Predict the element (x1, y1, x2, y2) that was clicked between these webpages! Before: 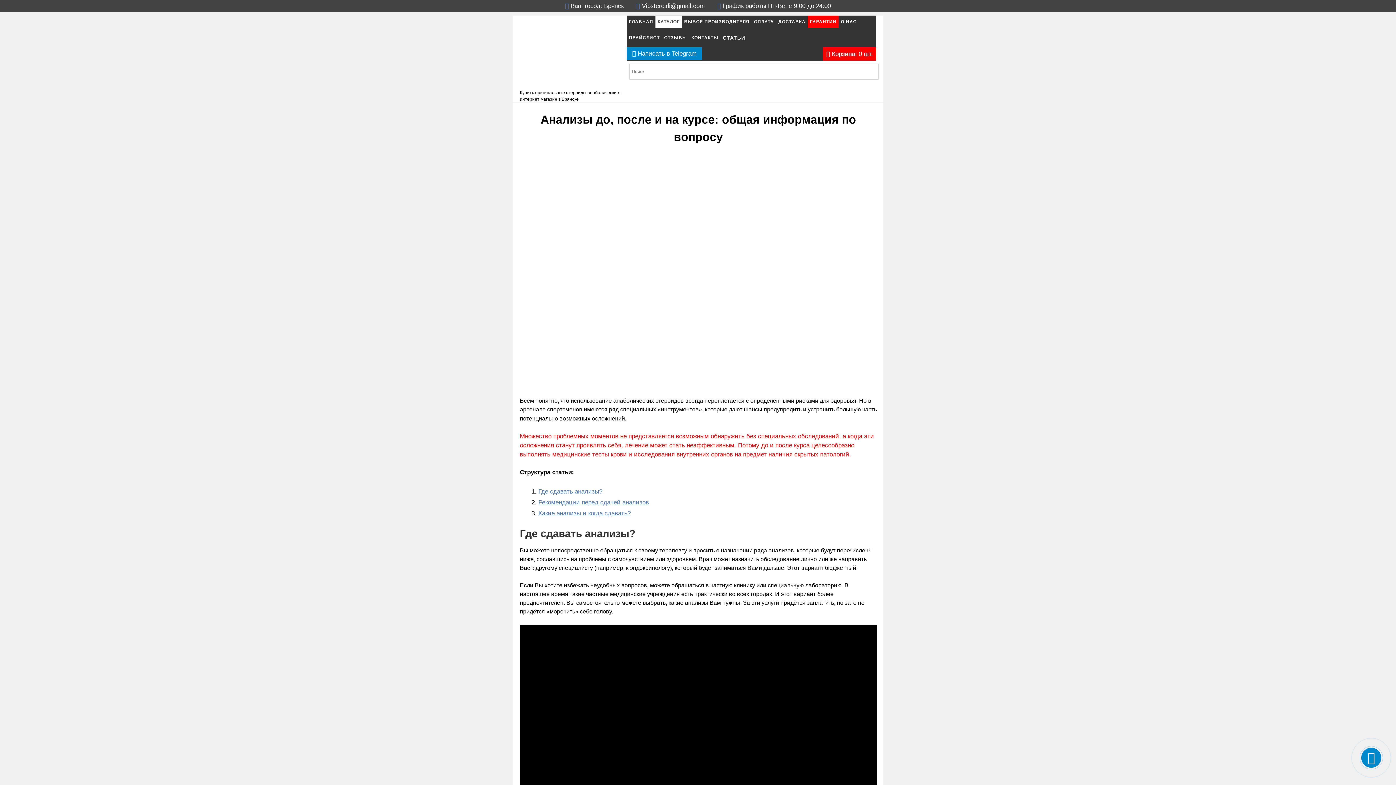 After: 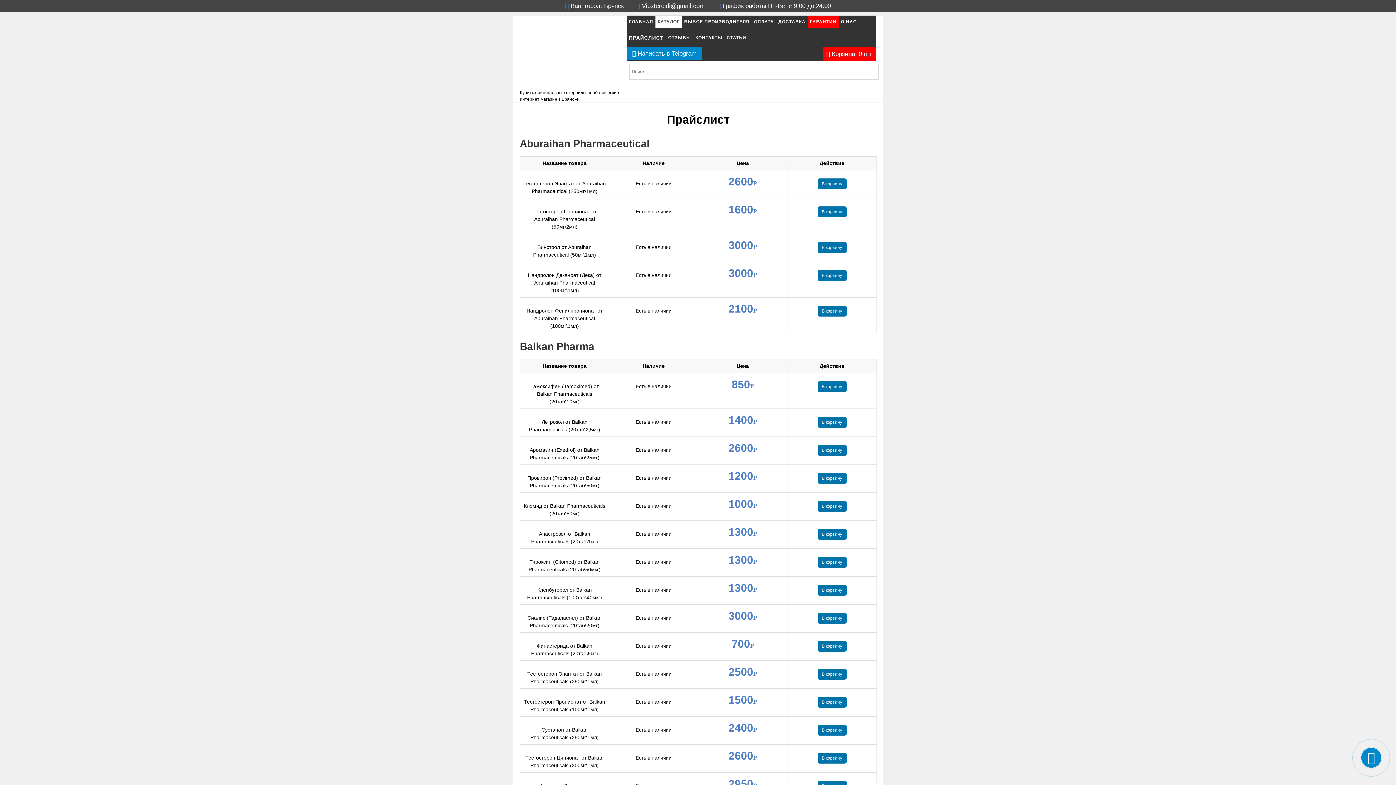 Action: label: ПРАЙСЛИСТ bbox: (626, 31, 662, 44)